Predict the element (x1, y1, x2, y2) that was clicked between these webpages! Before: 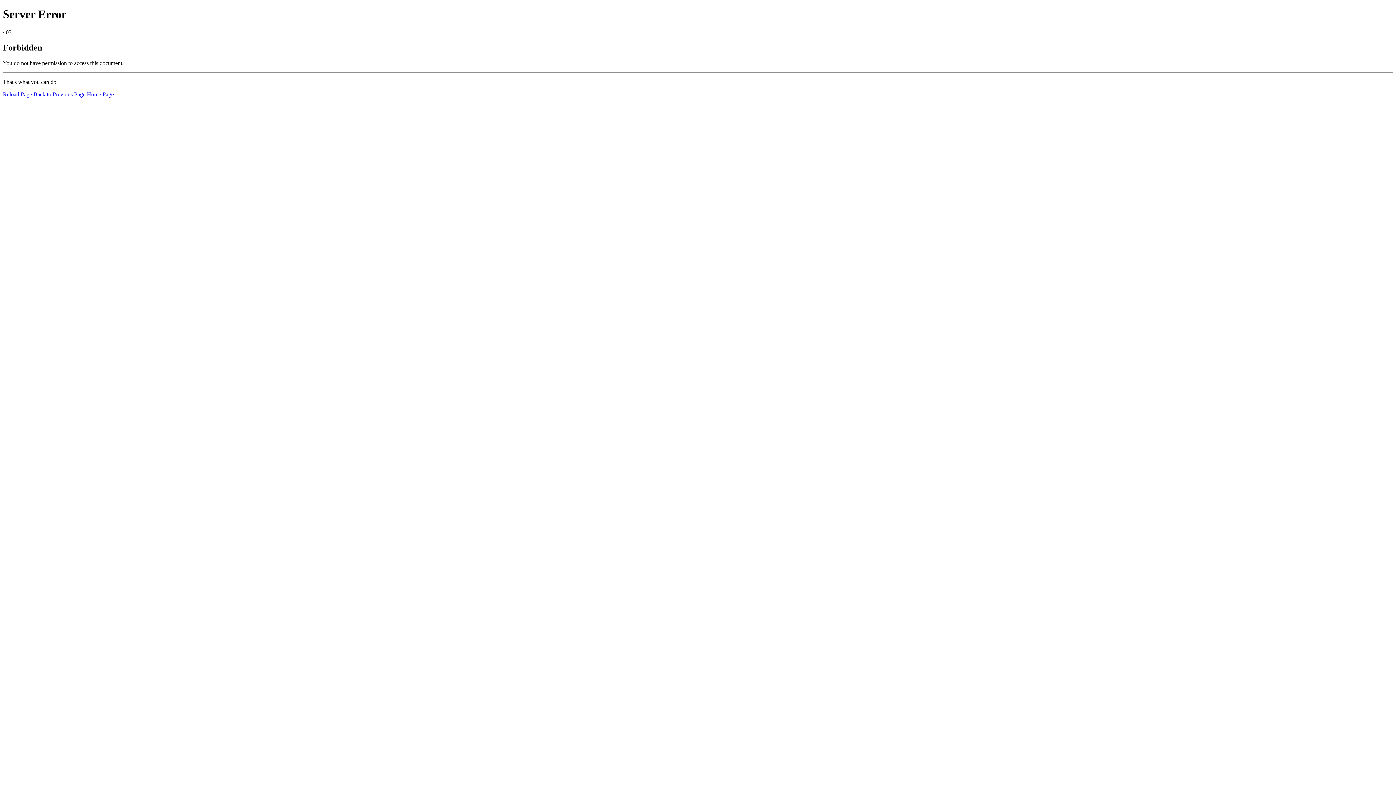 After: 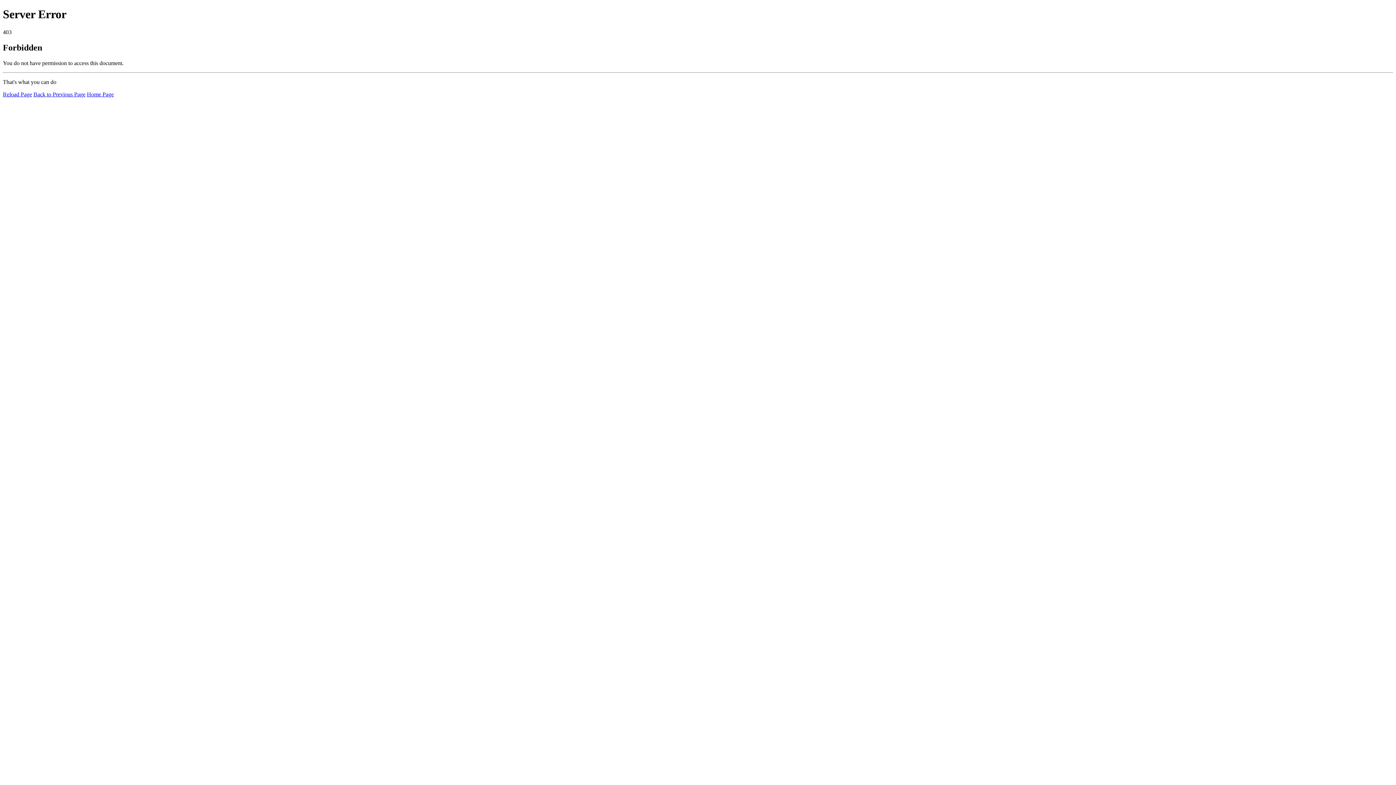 Action: bbox: (86, 91, 113, 97) label: Home Page